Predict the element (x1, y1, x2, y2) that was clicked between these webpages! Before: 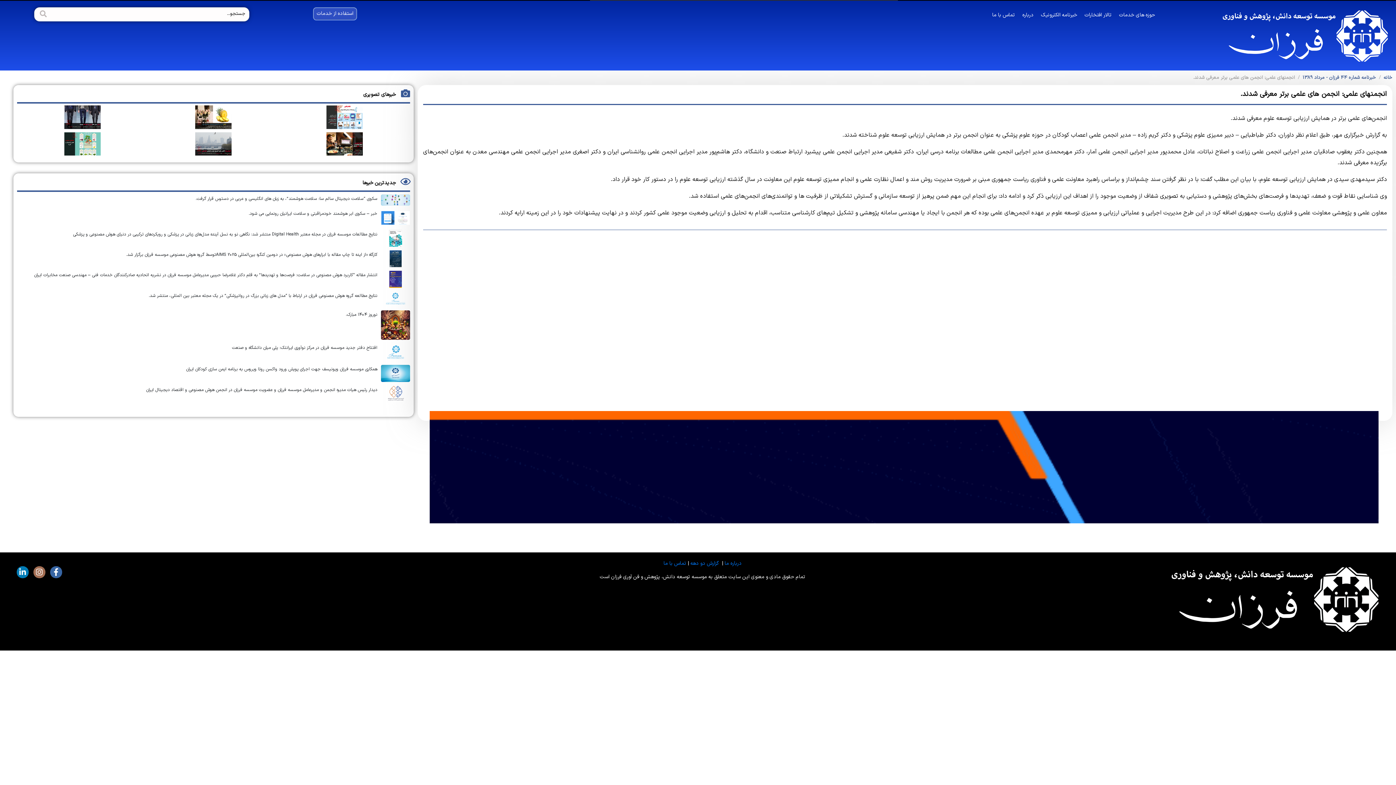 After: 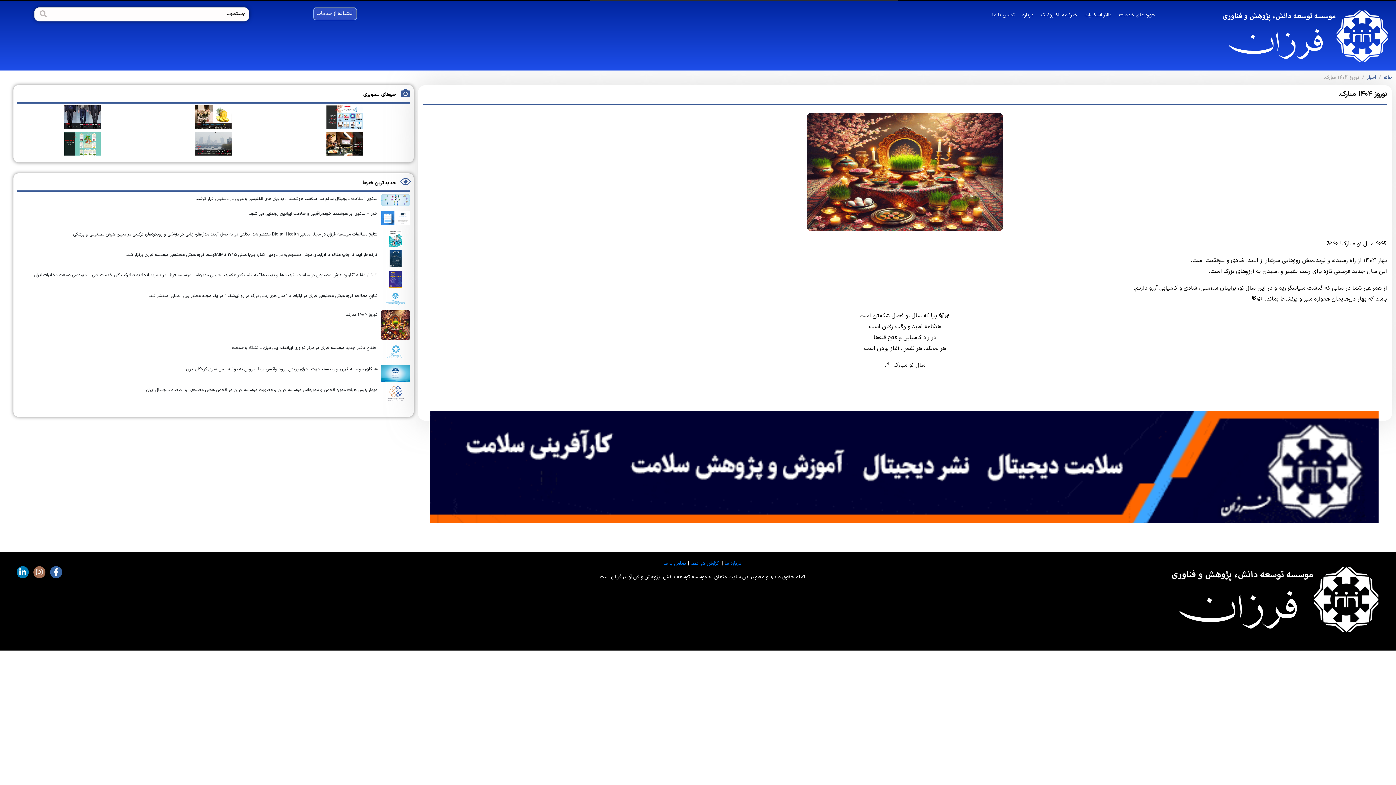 Action: bbox: (345, 311, 377, 318) label: نوروز ۱۴۰۴ مبارک.